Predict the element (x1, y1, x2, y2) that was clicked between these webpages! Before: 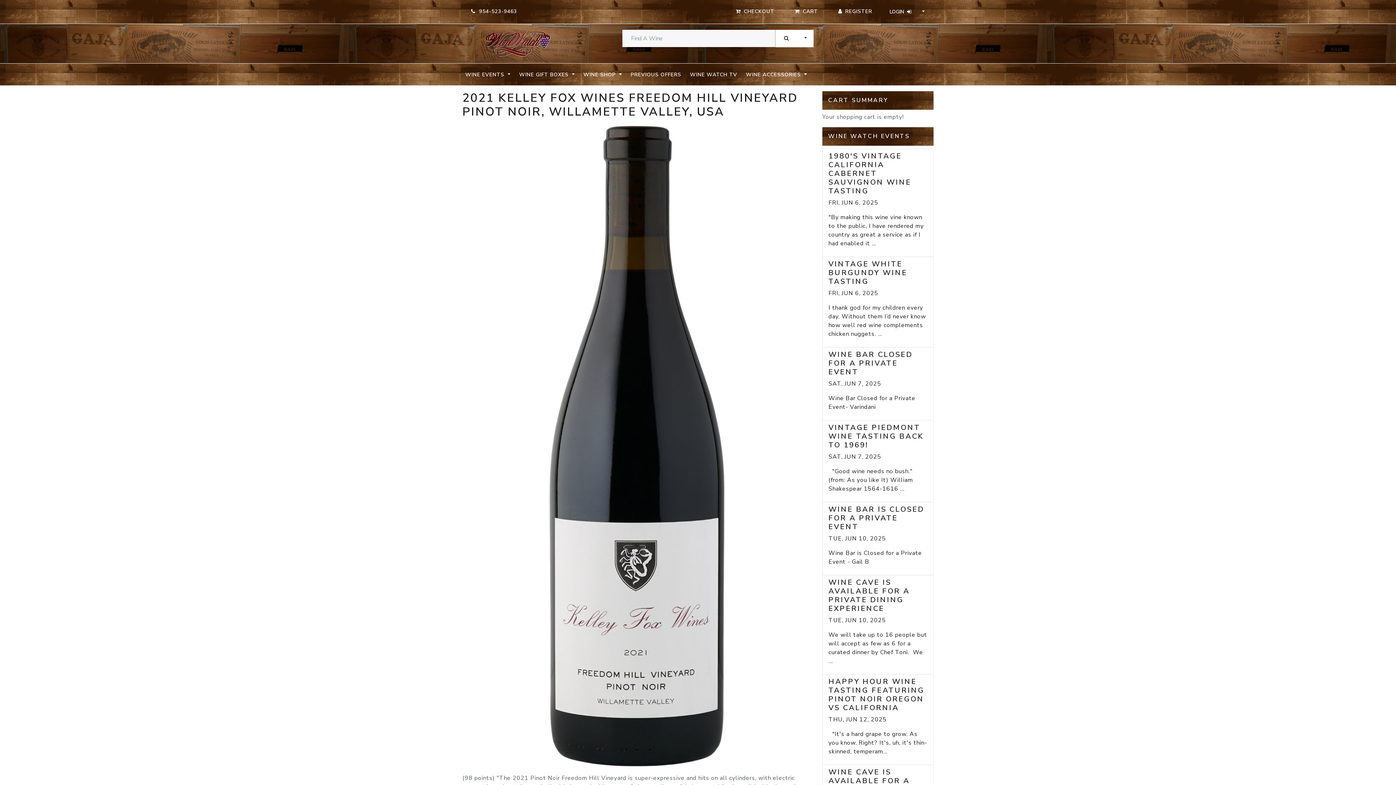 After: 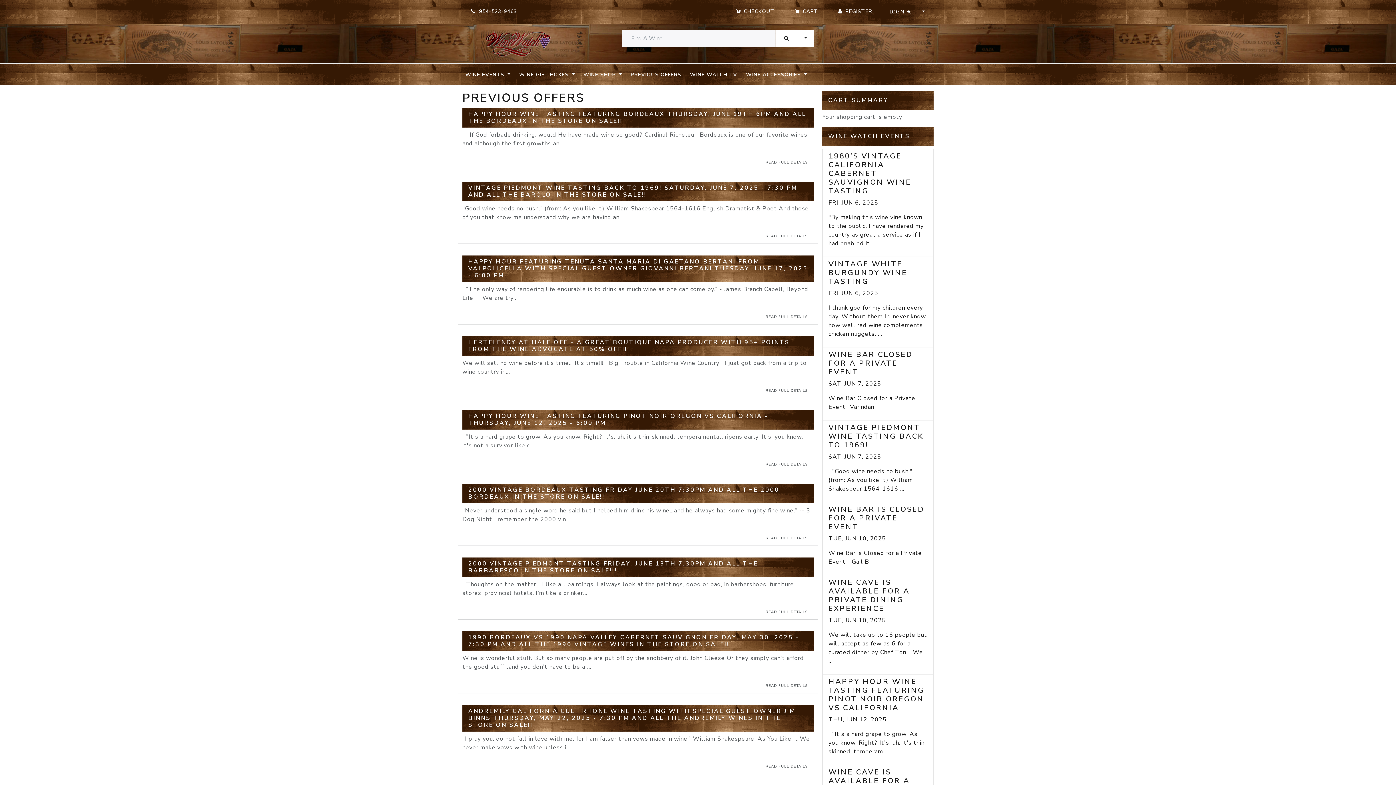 Action: bbox: (627, 66, 684, 82) label: PREVIOUS OFFERS